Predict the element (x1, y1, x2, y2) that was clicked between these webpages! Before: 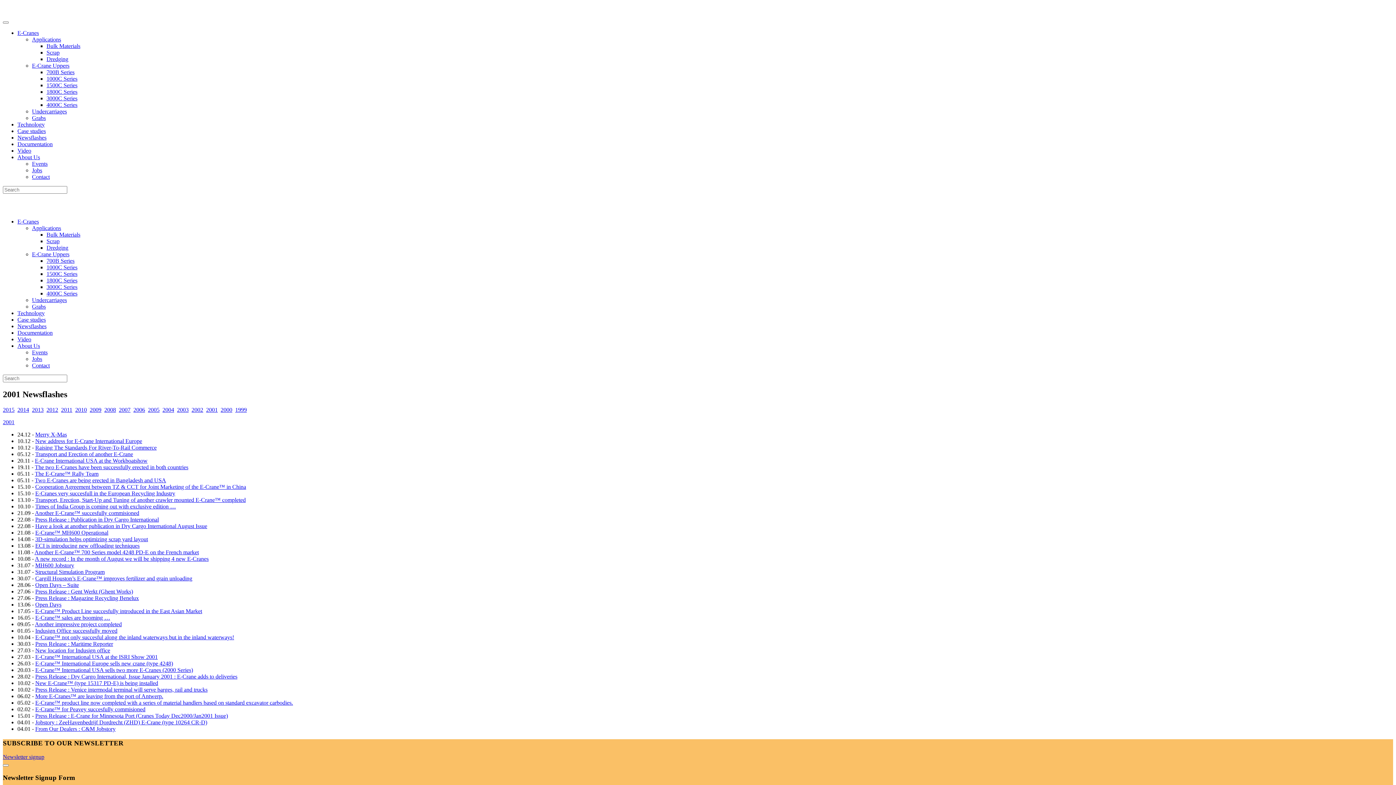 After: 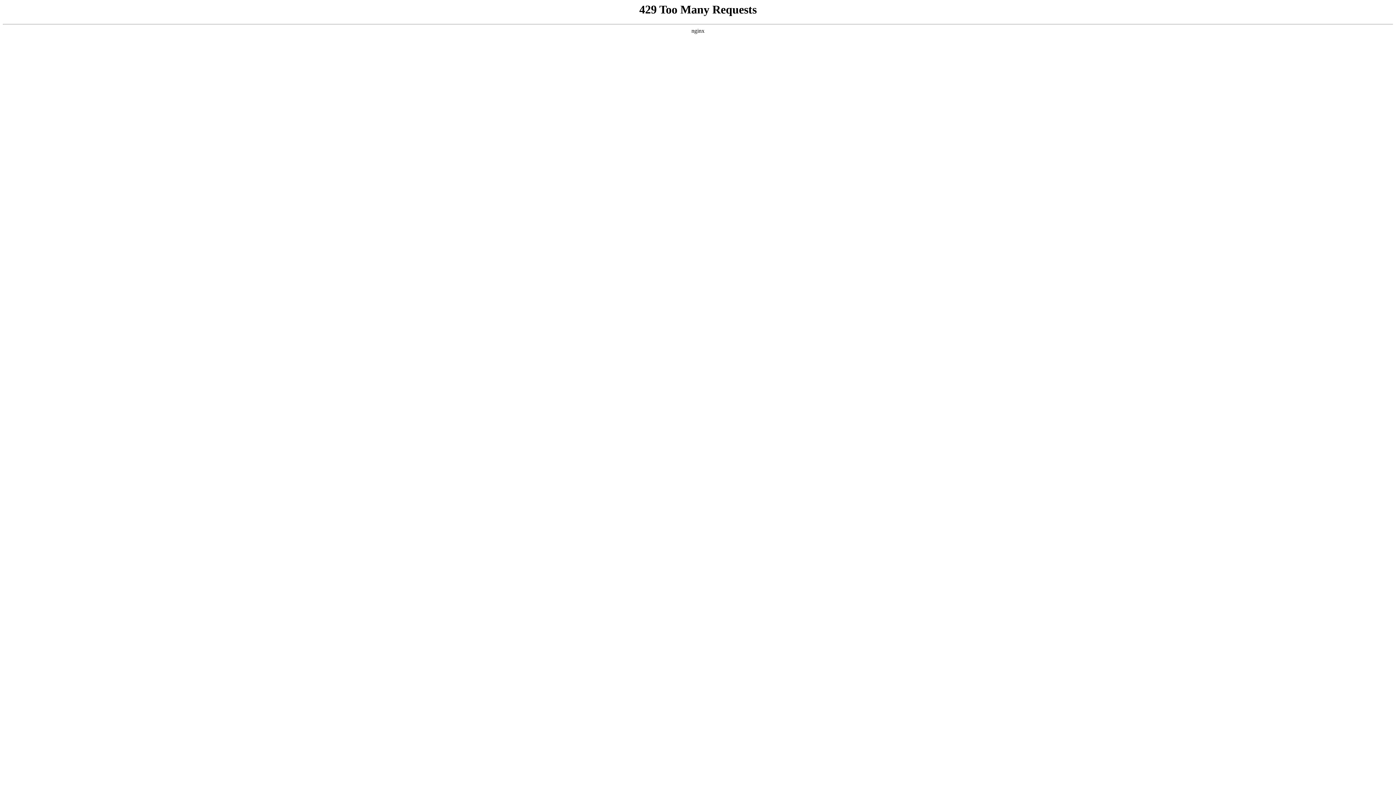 Action: label: MH600 Jobstory bbox: (35, 562, 74, 568)